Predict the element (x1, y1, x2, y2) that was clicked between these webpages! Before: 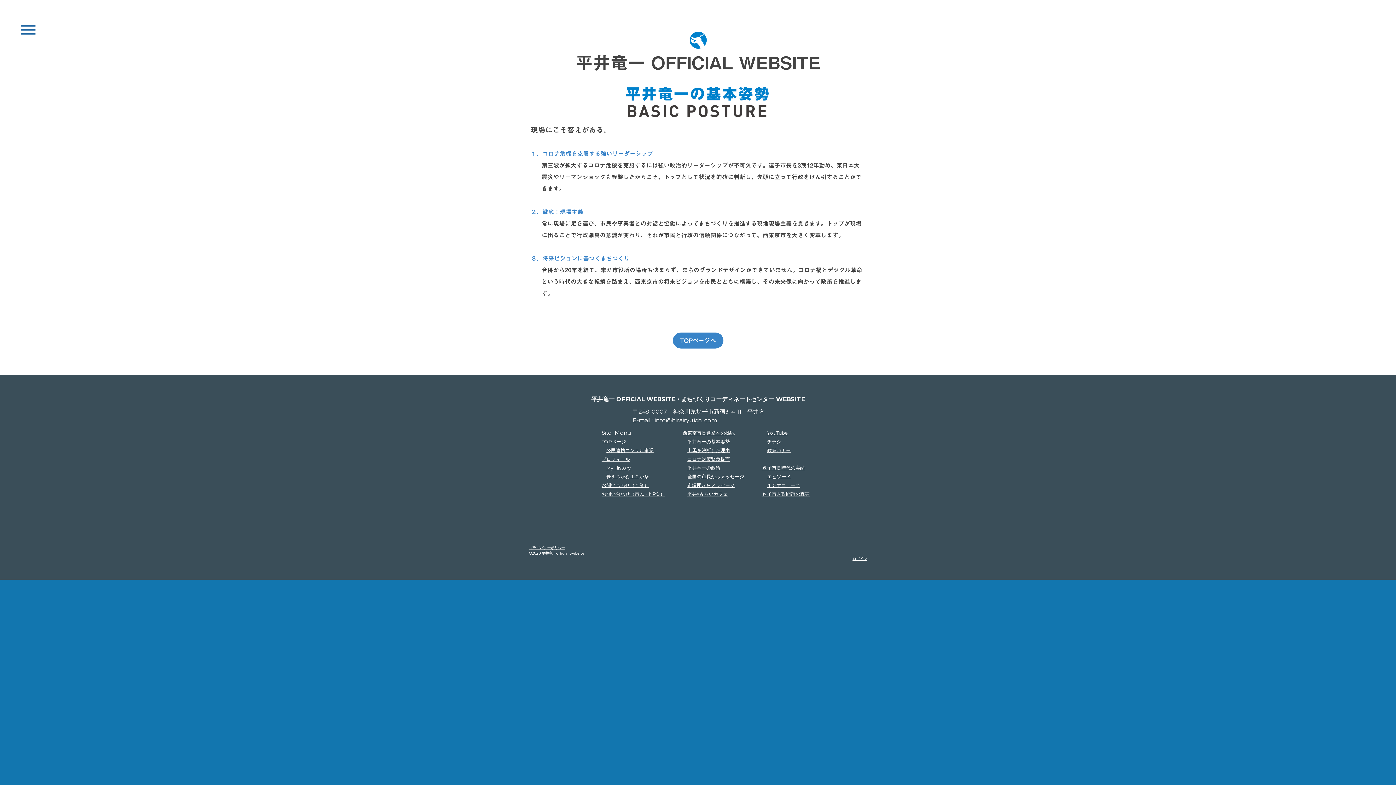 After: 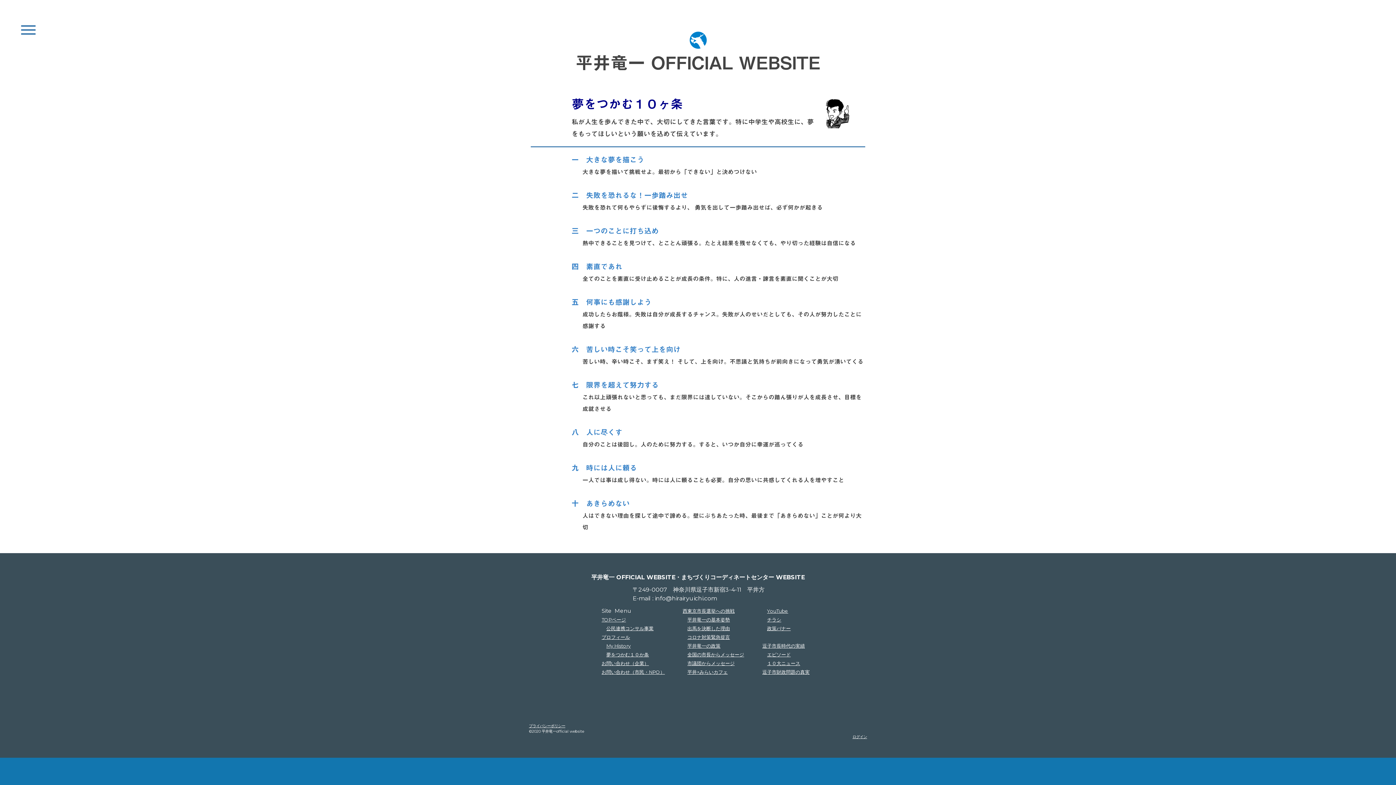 Action: bbox: (687, 465, 720, 470) label: 平井竜一の政策